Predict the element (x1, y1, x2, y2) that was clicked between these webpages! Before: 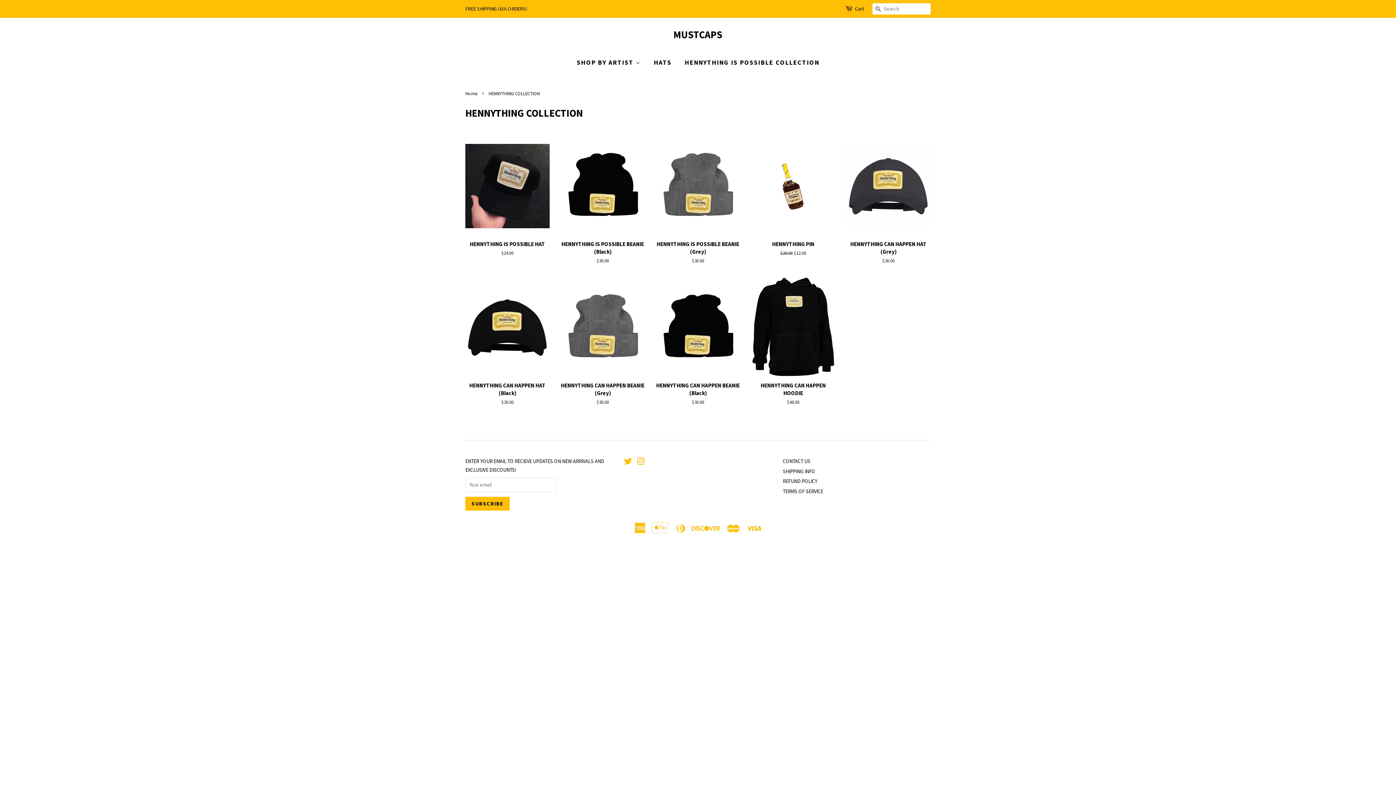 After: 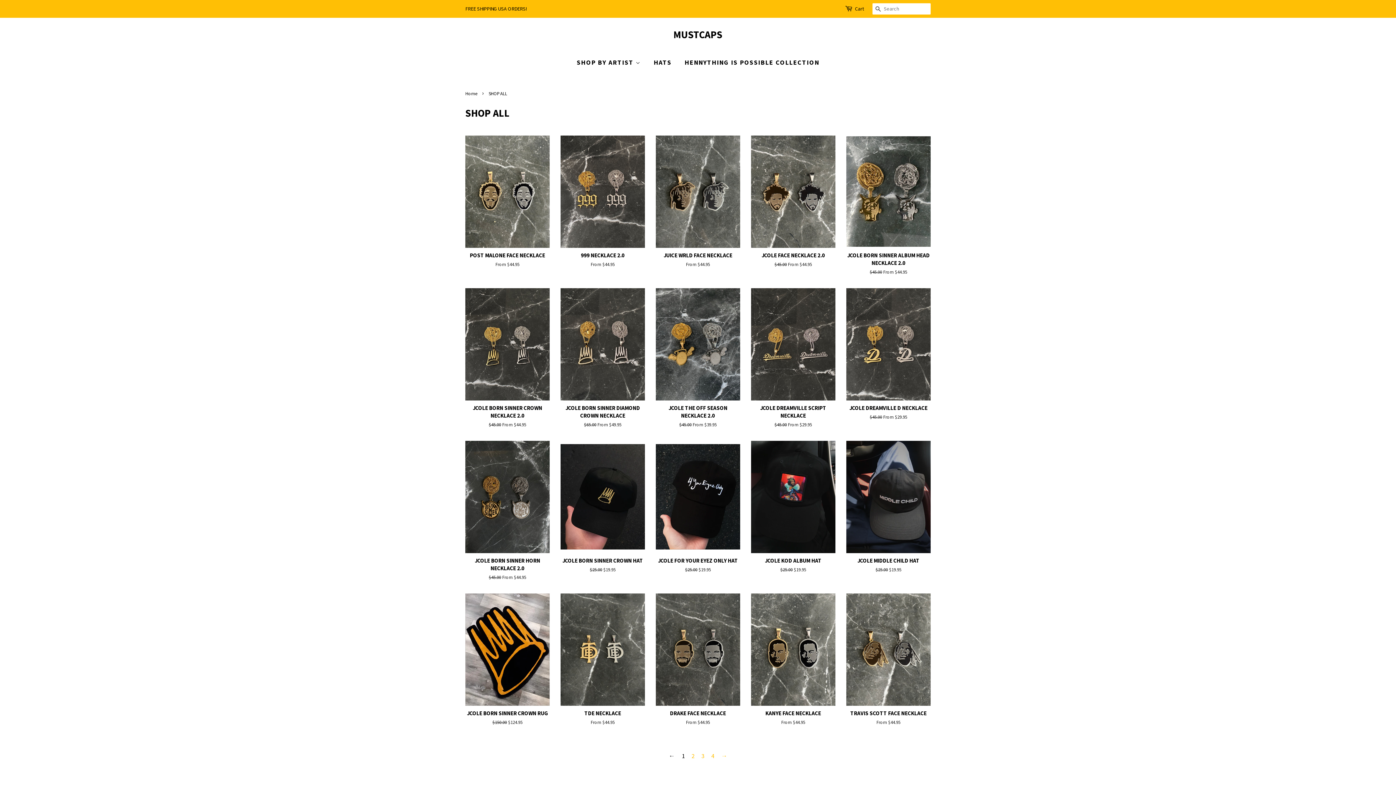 Action: label: FREE SHIPPING USA ORDERS! bbox: (465, 5, 526, 12)